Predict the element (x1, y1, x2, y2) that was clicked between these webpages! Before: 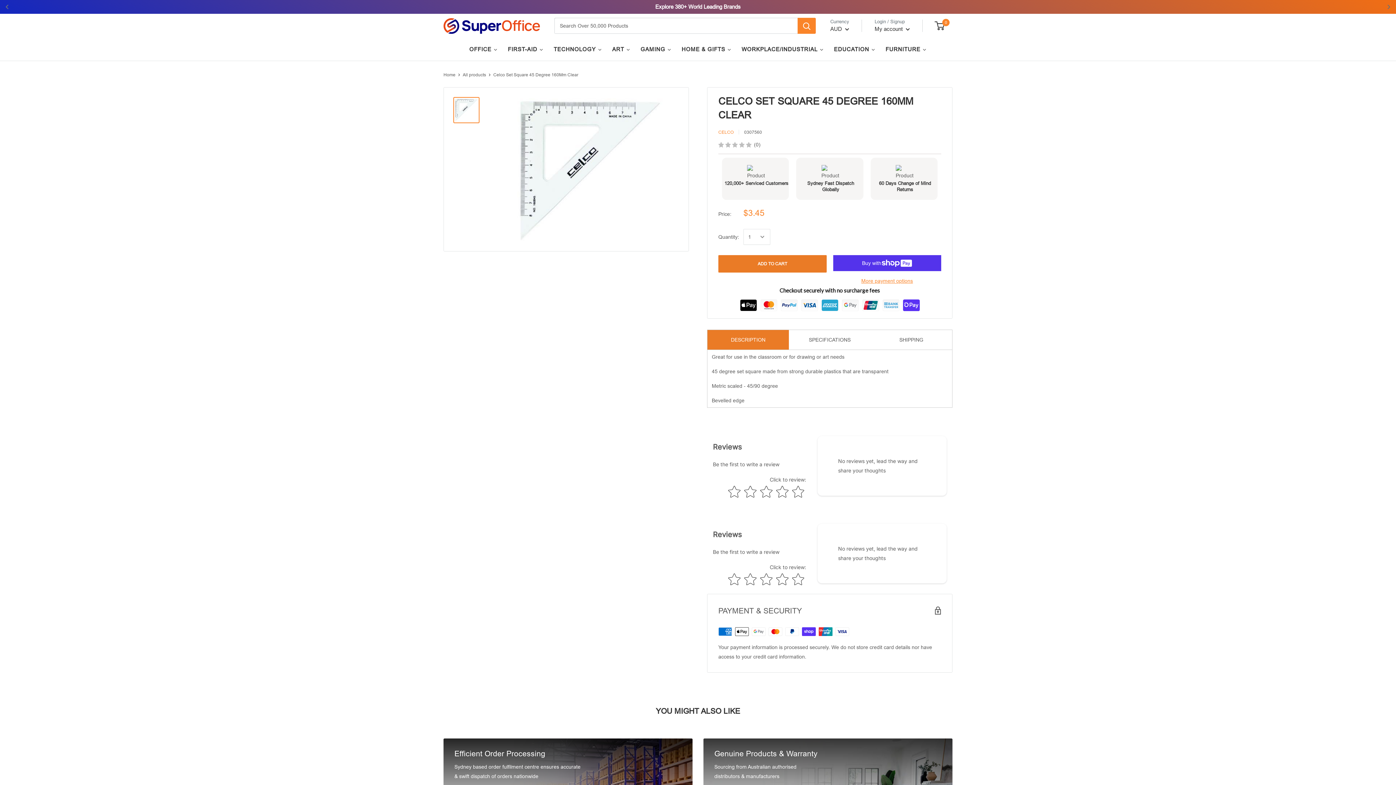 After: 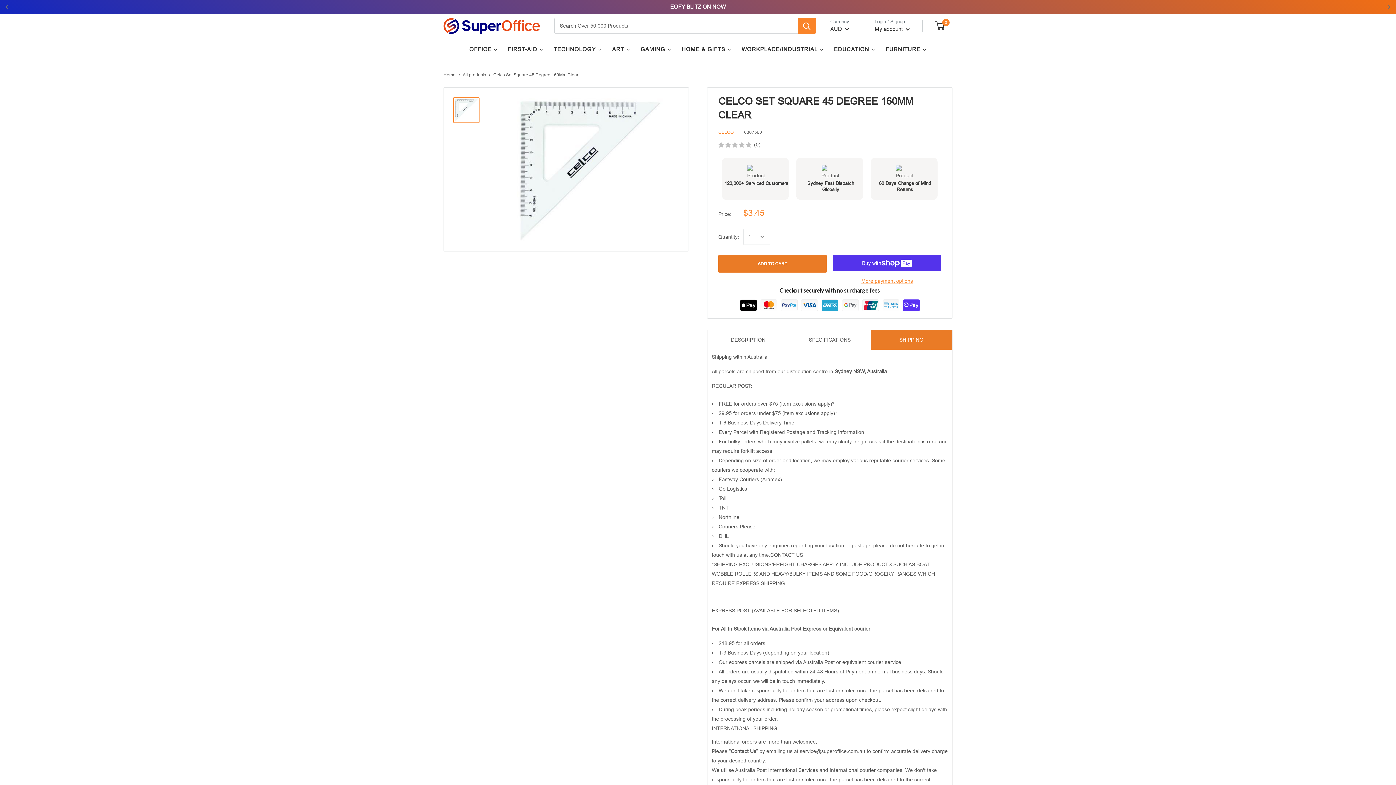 Action: label: SHIPPING bbox: (870, 330, 952, 349)